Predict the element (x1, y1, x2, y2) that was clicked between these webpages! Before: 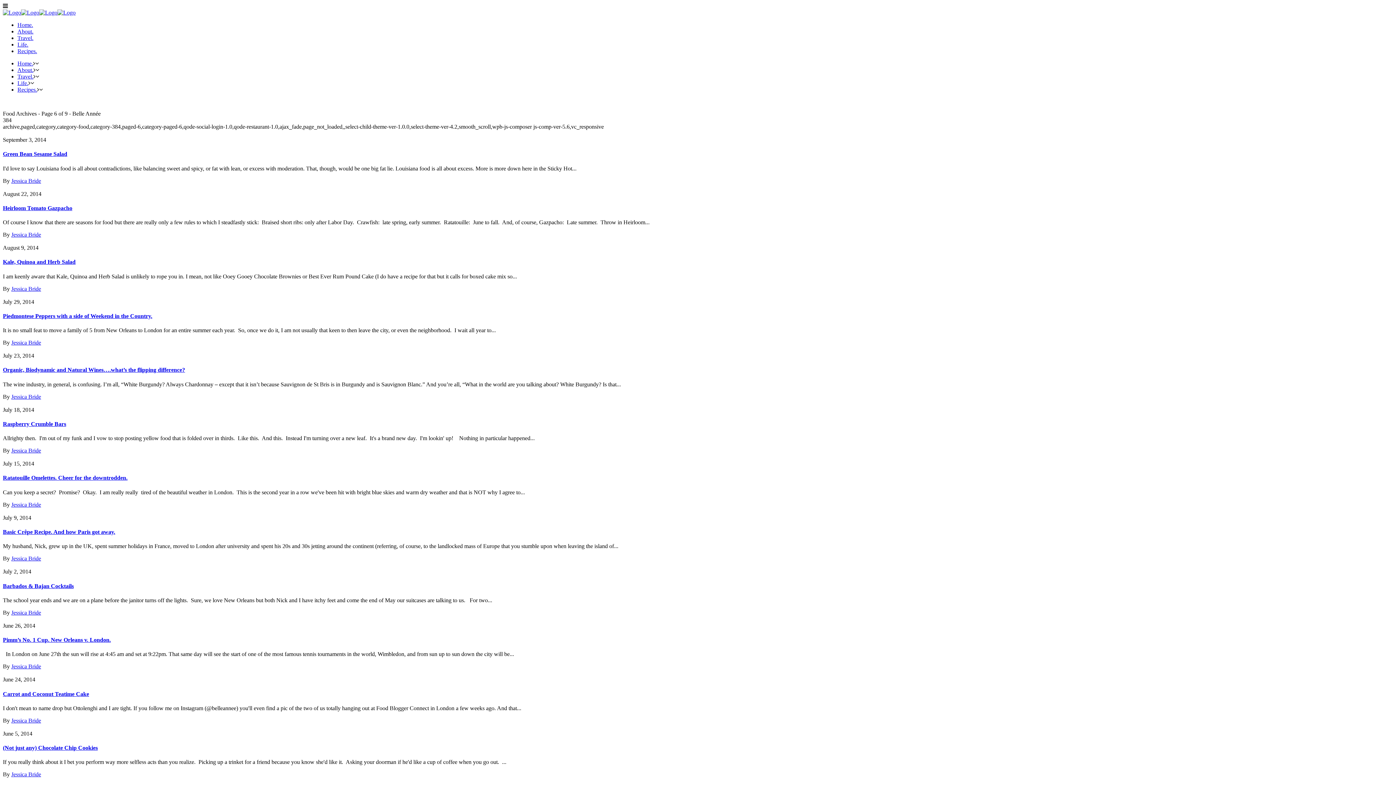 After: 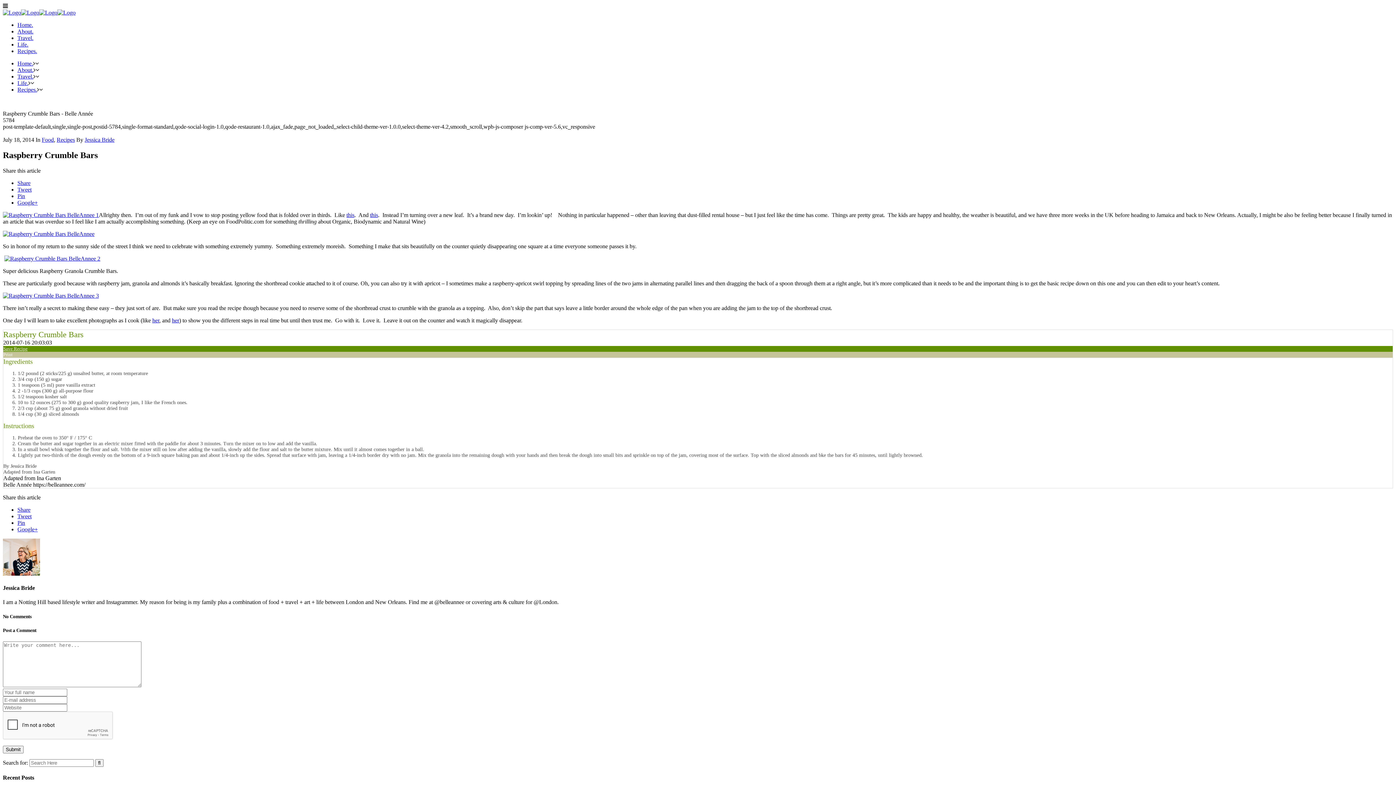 Action: label: Raspberry Crumble Bars bbox: (2, 421, 66, 427)